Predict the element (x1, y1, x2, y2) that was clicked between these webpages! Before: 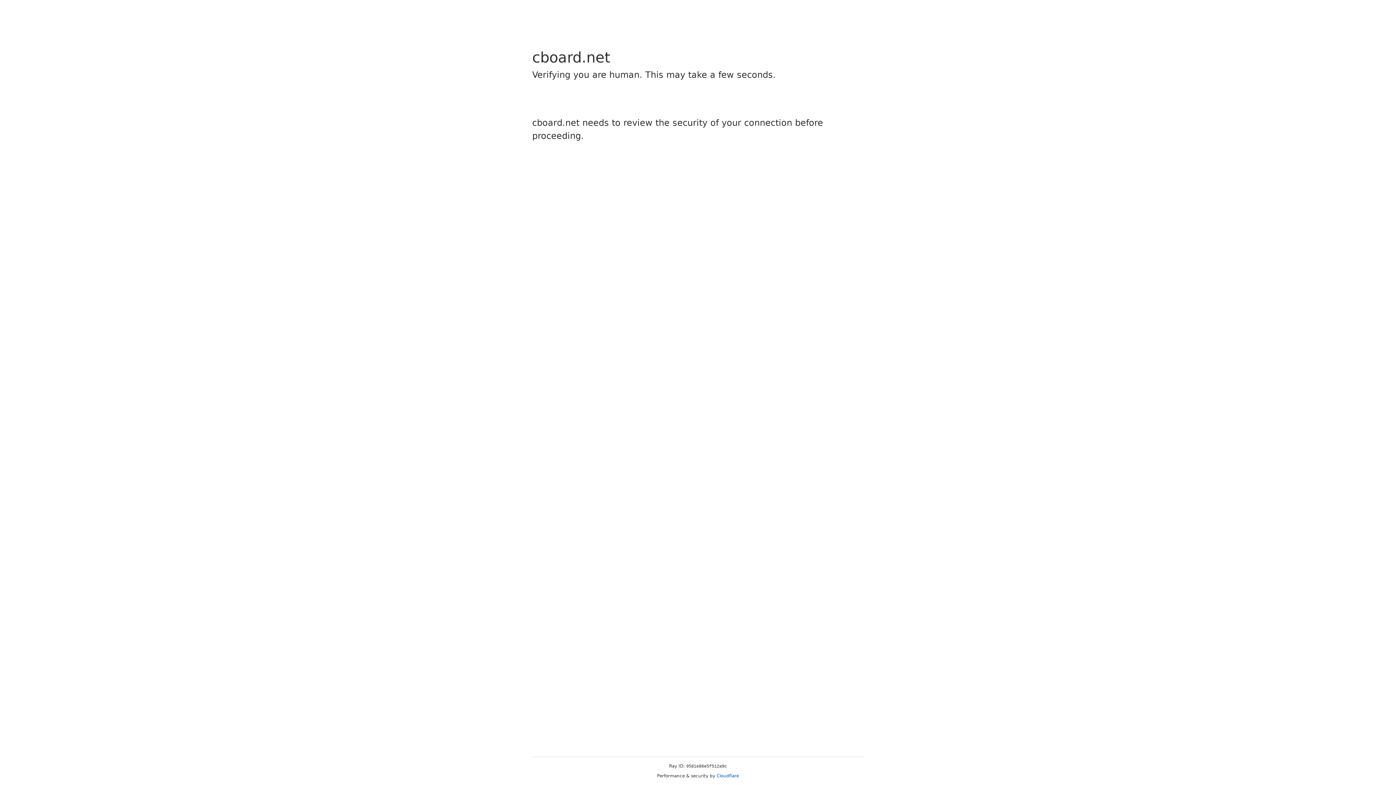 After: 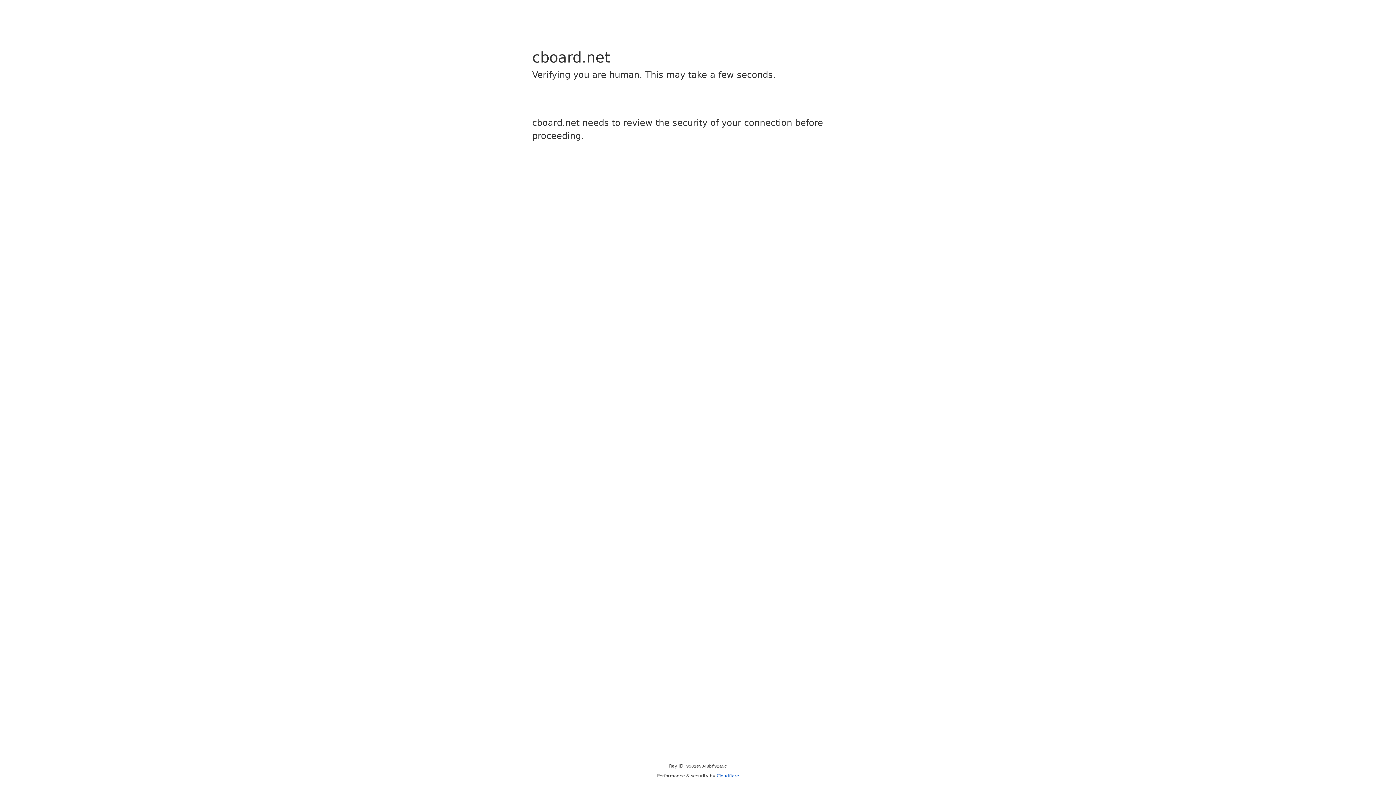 Action: bbox: (716, 773, 739, 778) label: Cloudflare